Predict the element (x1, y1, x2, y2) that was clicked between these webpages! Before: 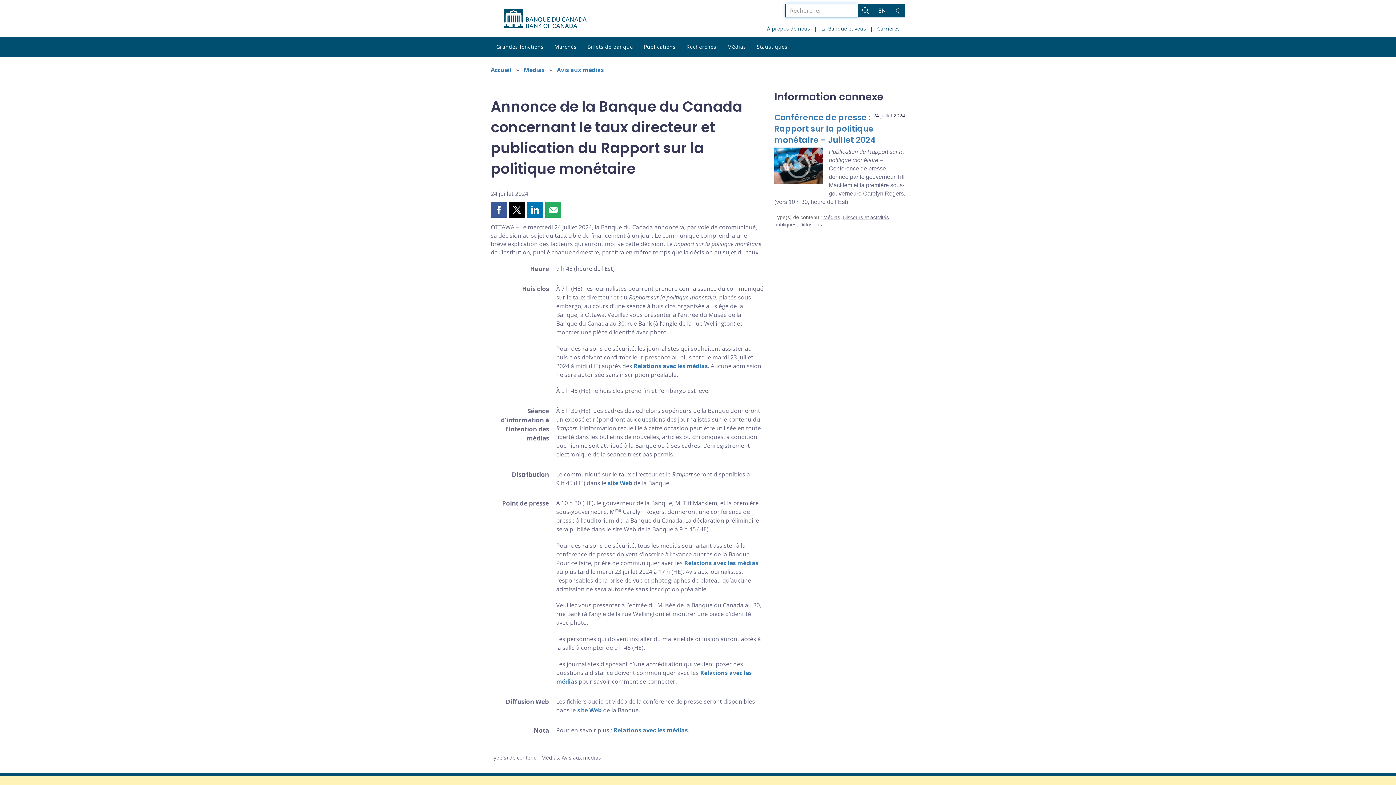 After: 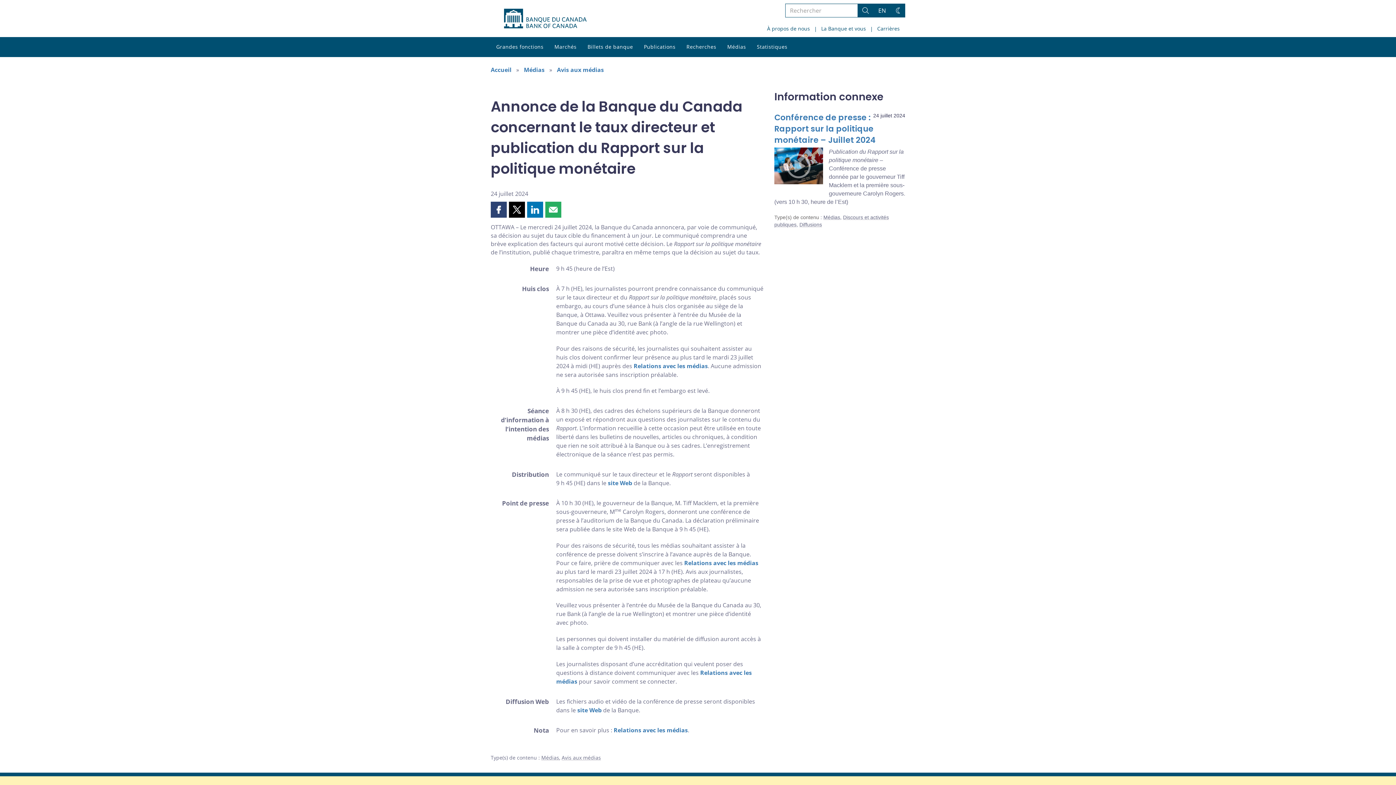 Action: label: Partager cette page sur Facebook bbox: (490, 201, 506, 217)